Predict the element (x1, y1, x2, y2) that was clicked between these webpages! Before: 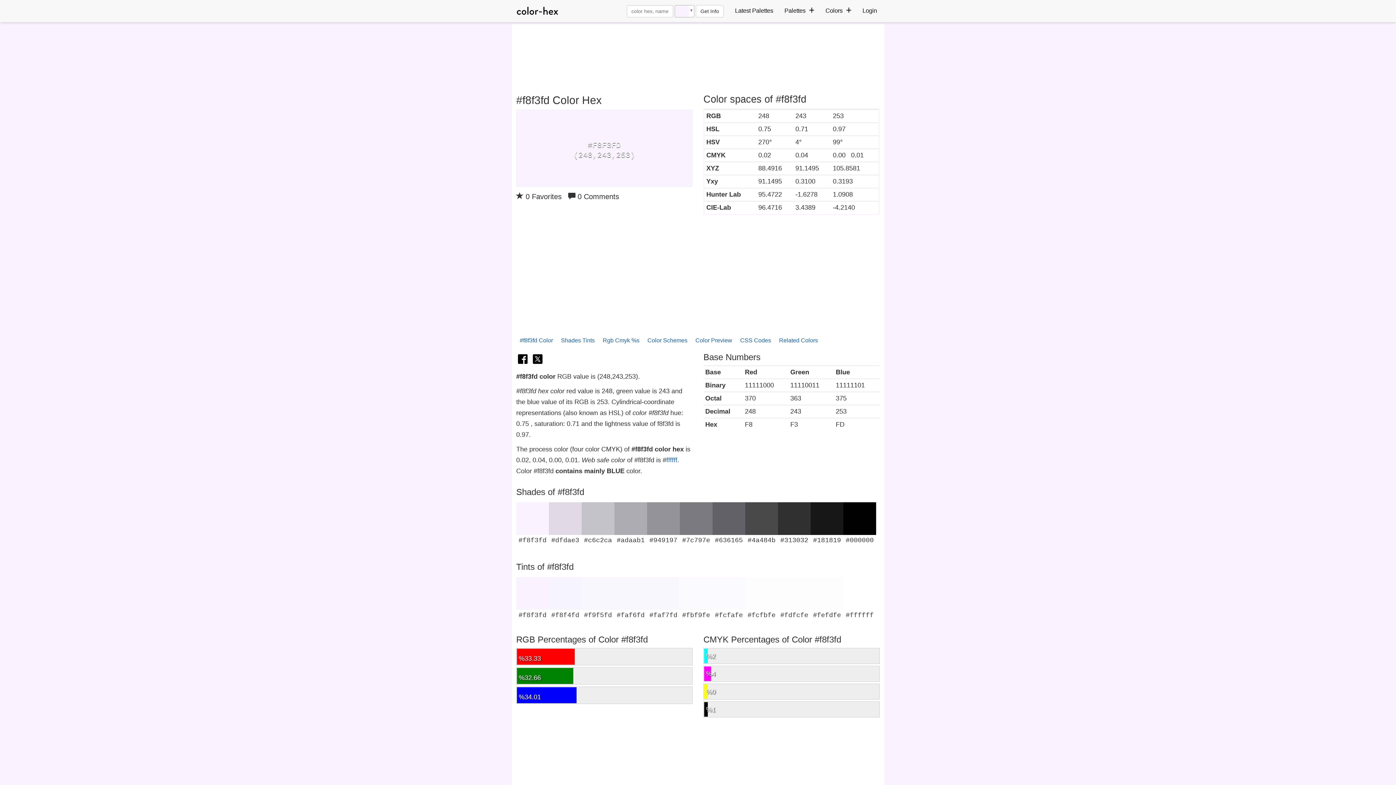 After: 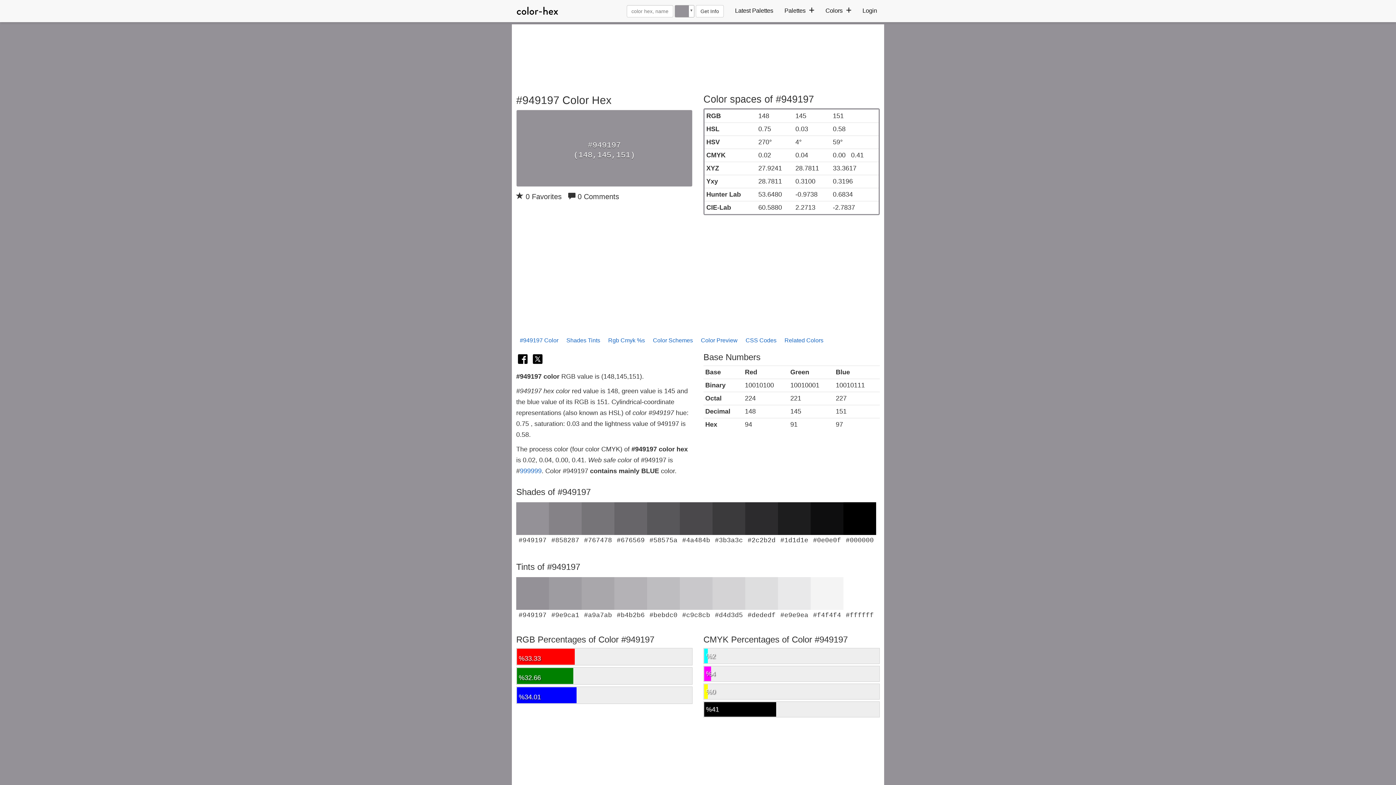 Action: label: #949197 bbox: (647, 502, 680, 544)